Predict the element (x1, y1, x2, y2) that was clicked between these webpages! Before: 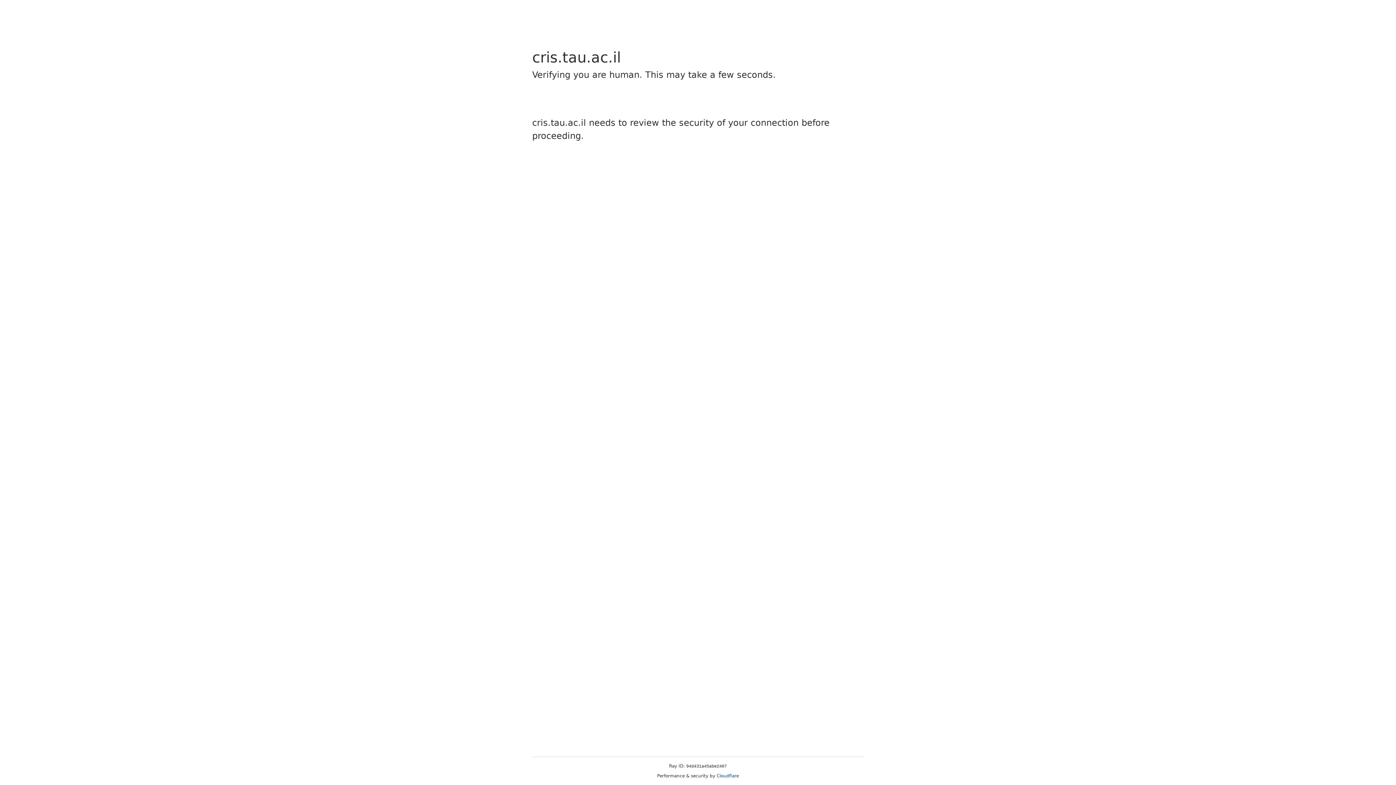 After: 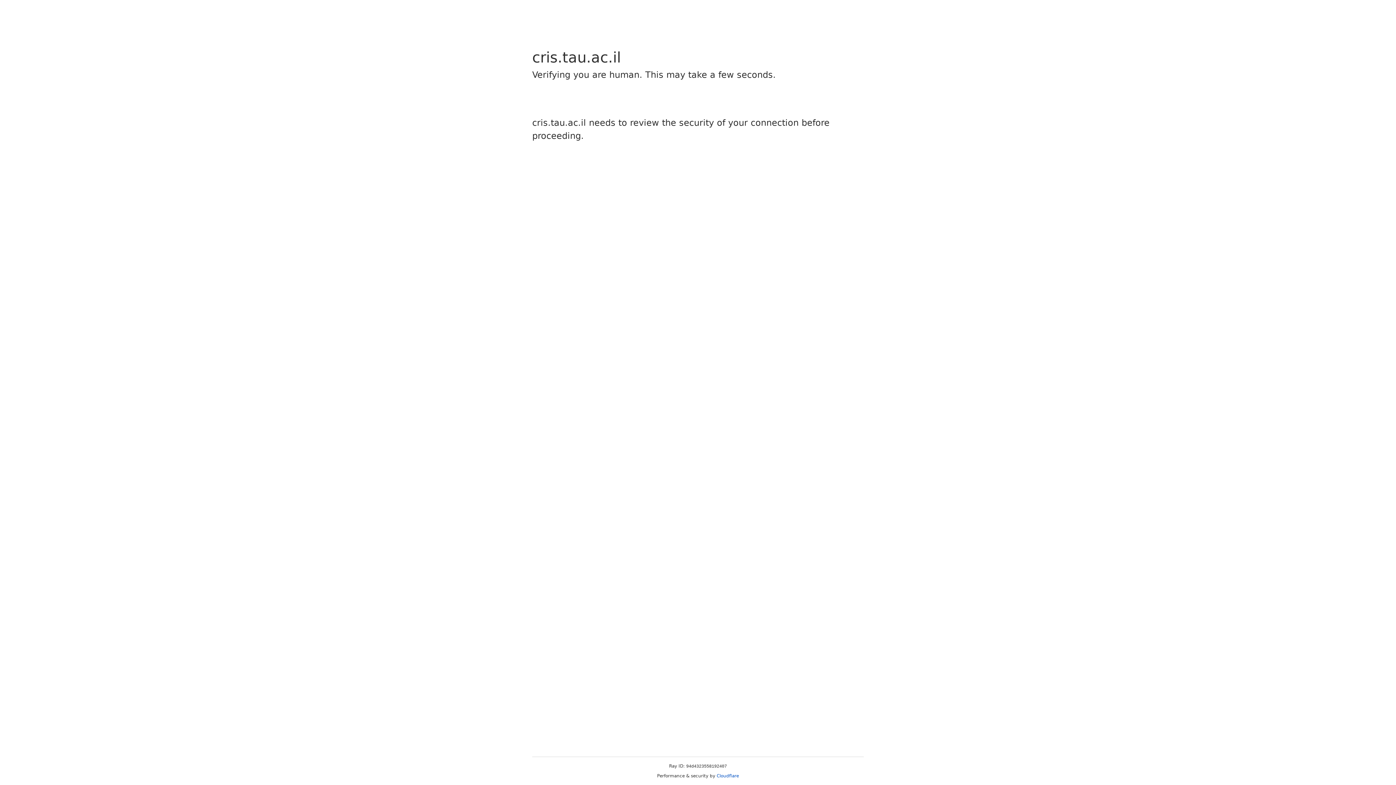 Action: label: Cloudflare bbox: (716, 773, 739, 778)